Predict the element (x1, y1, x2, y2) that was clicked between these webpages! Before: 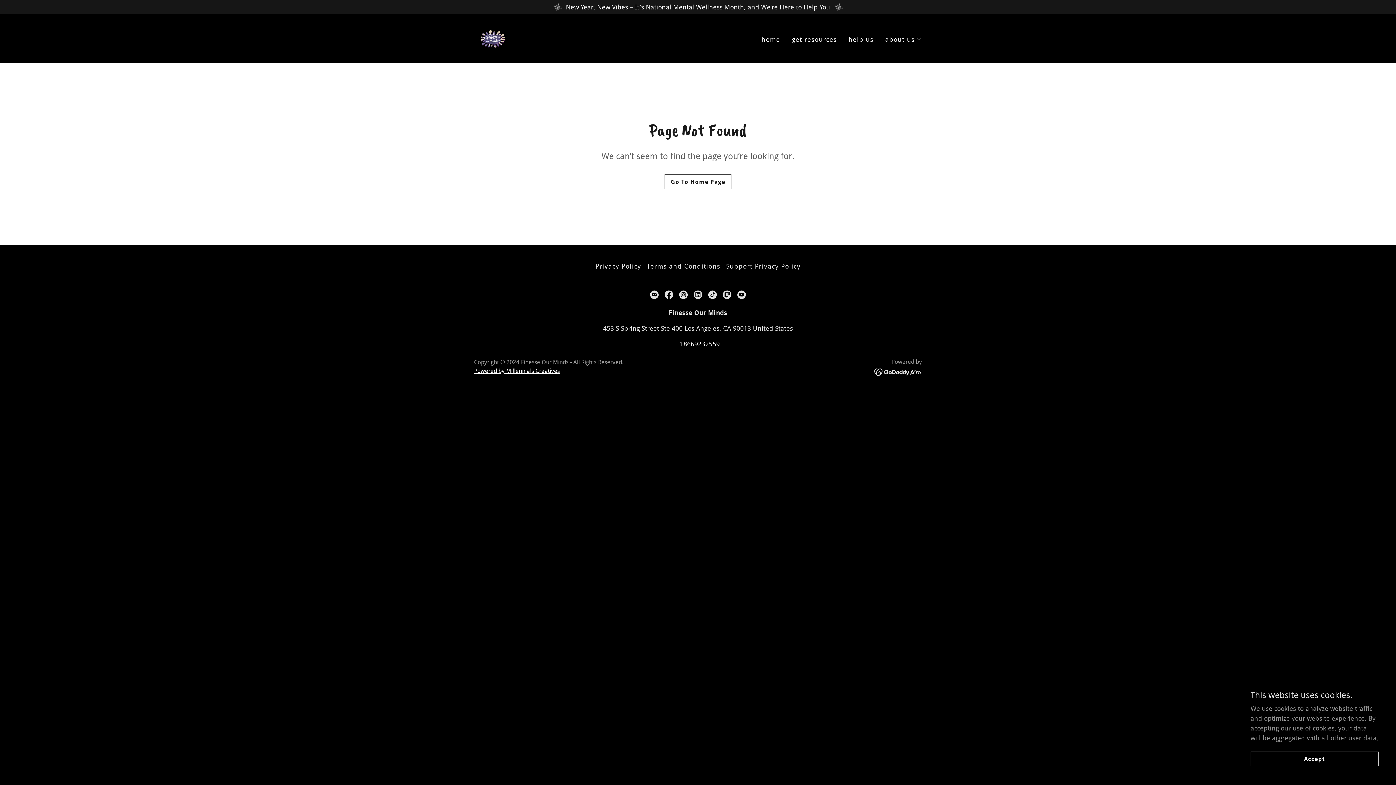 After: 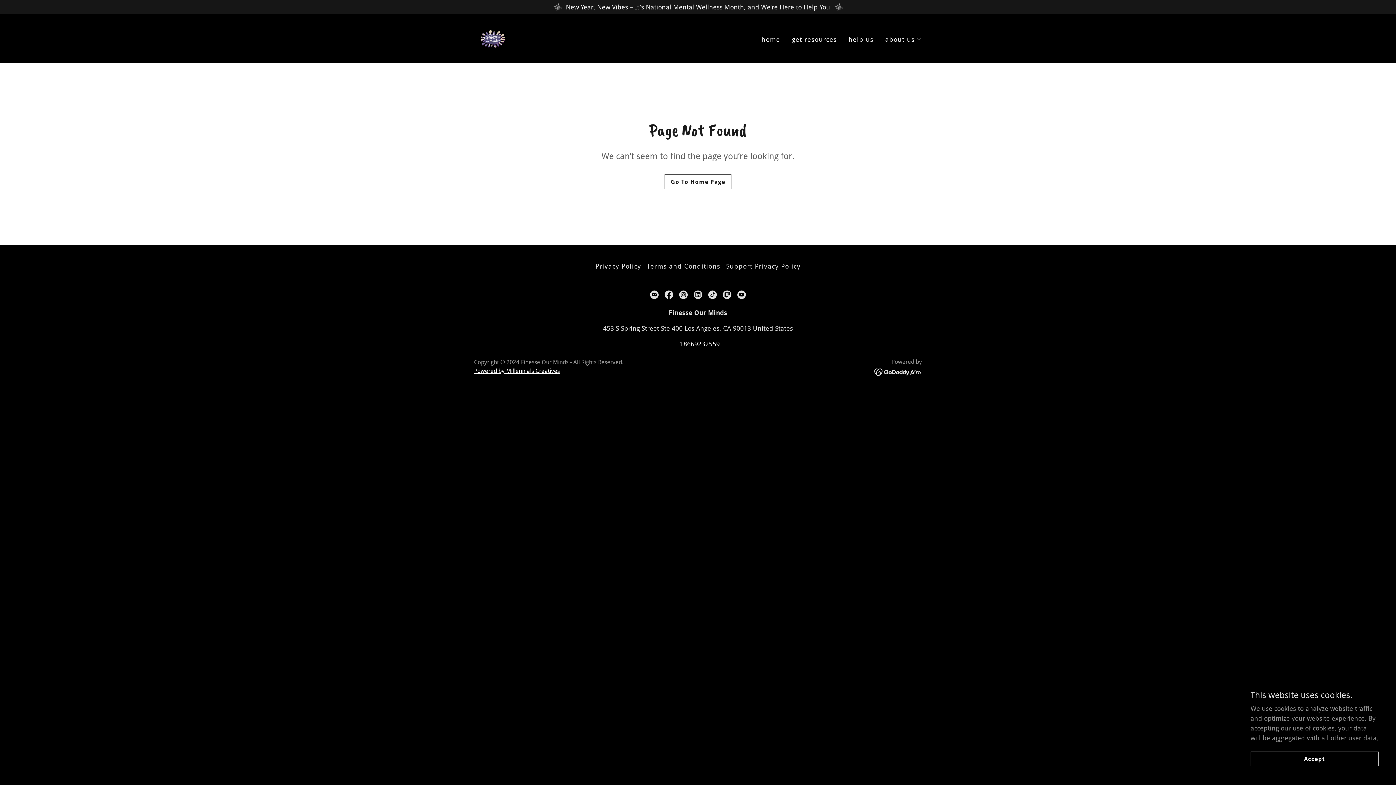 Action: label: Instagram Social Link bbox: (676, 287, 690, 302)